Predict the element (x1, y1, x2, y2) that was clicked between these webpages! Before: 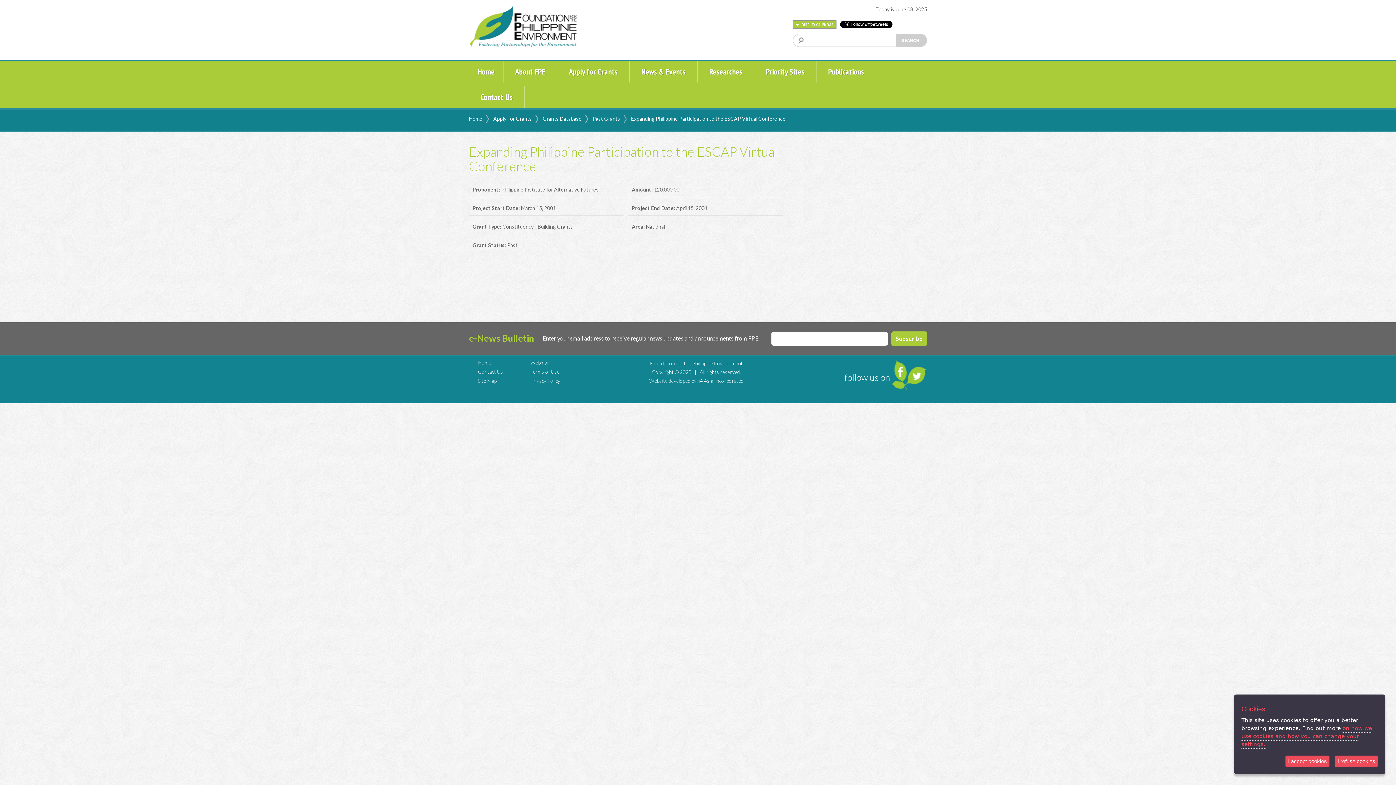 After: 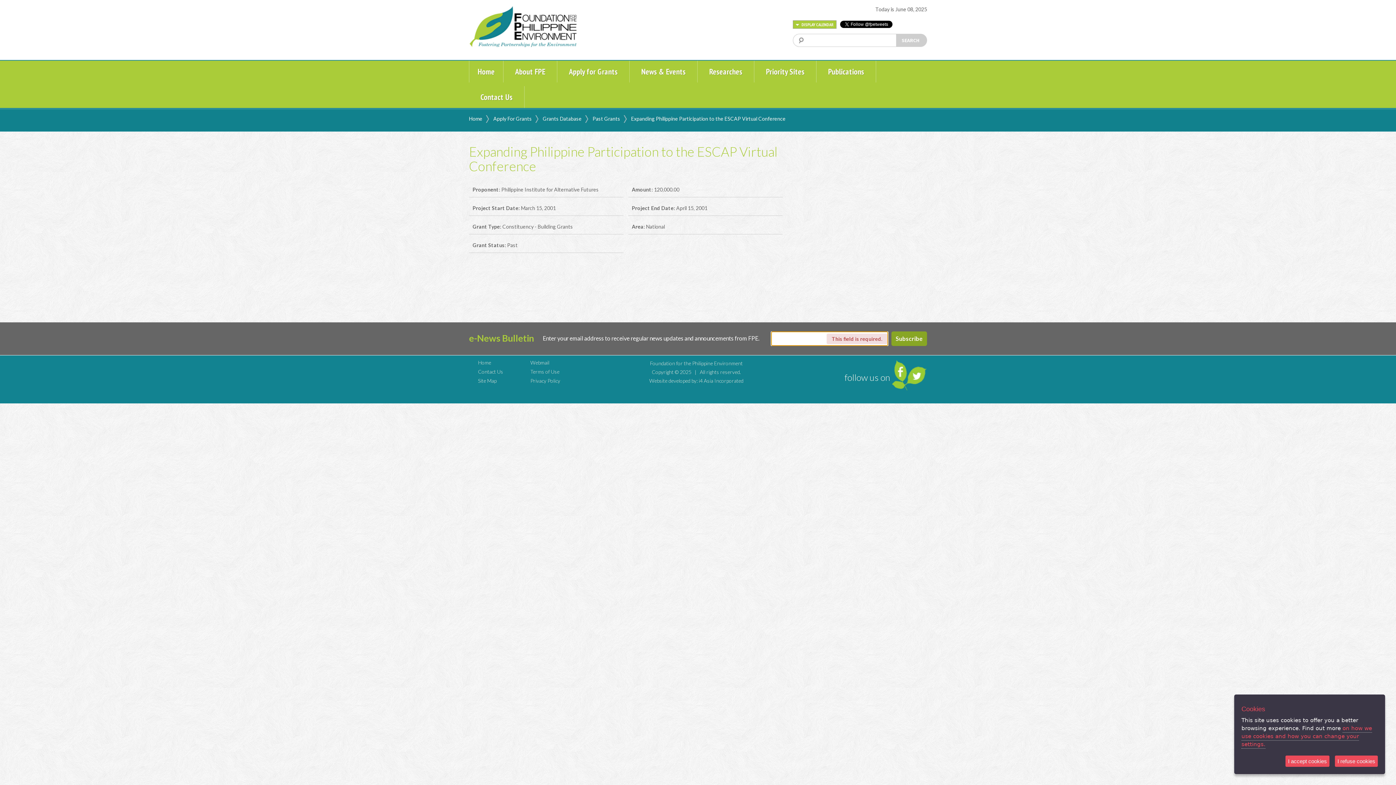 Action: bbox: (891, 331, 927, 346) label: Subscribe